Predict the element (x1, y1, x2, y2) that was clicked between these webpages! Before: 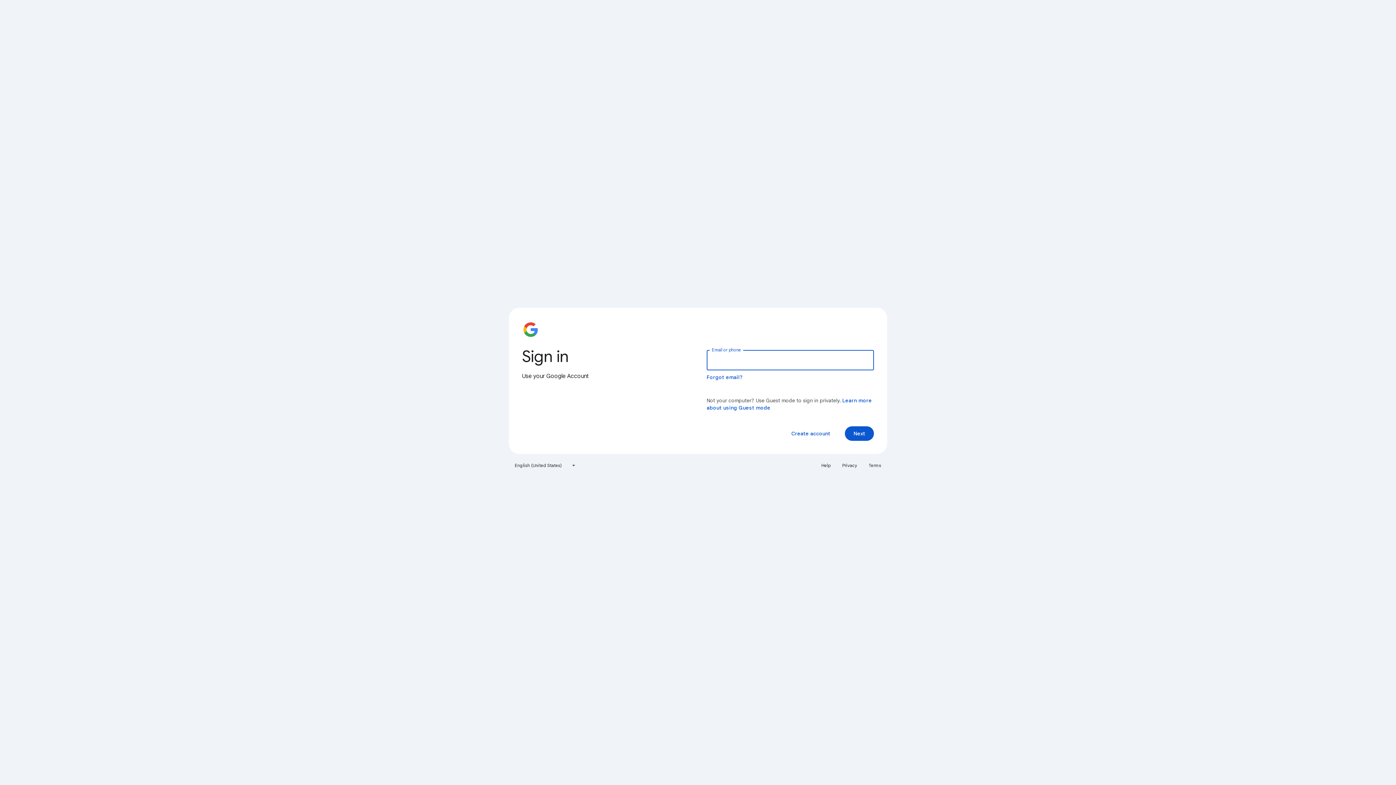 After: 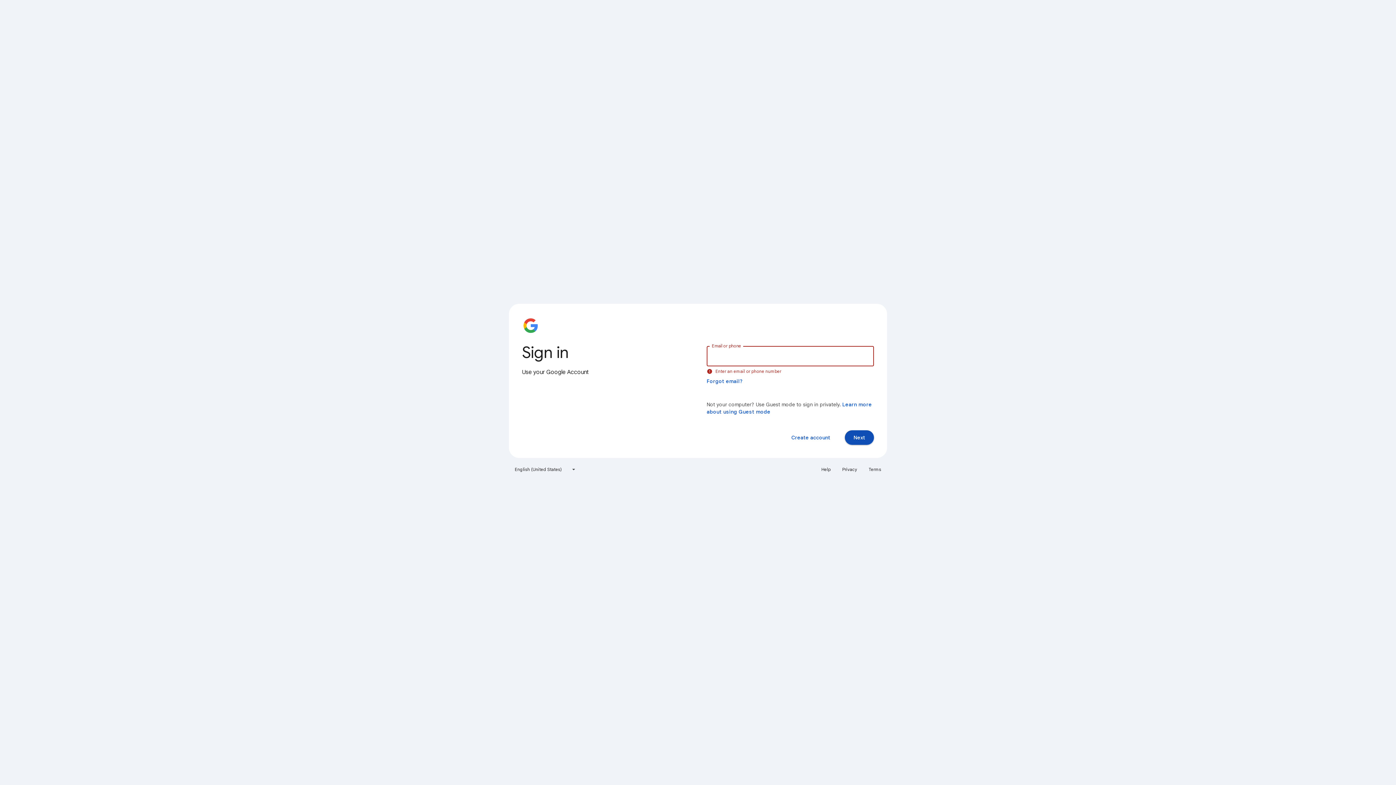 Action: bbox: (845, 426, 874, 441) label: Next